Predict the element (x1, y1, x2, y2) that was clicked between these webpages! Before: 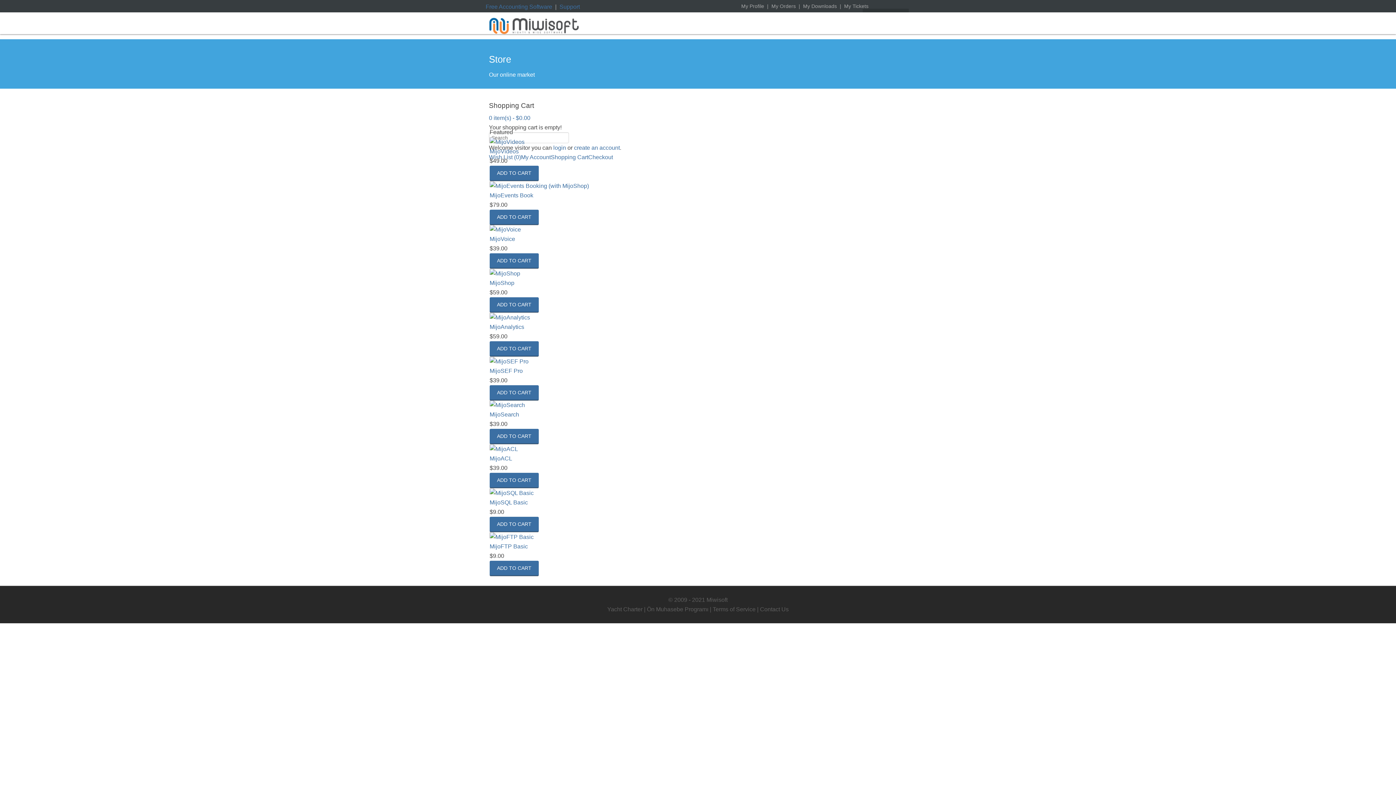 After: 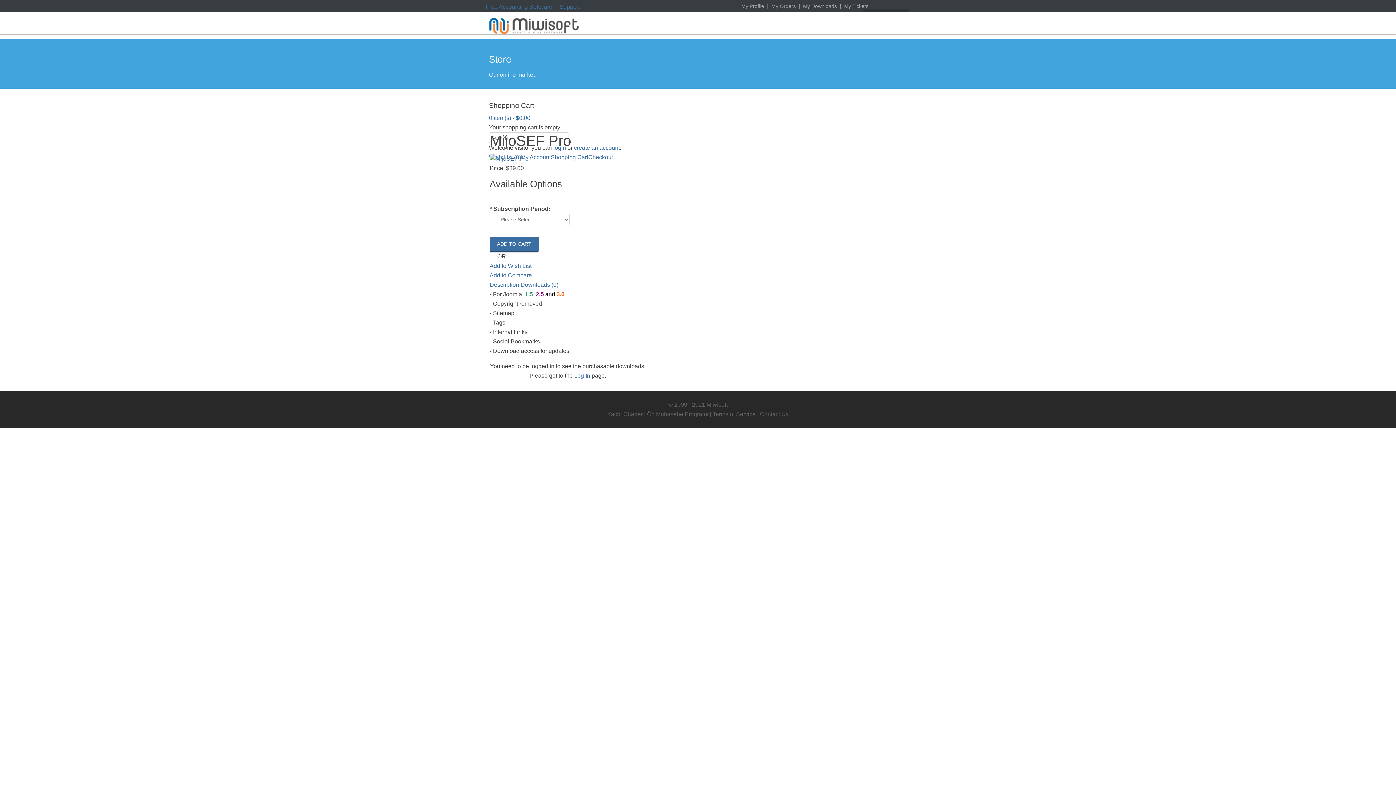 Action: label: MijoSEF Pro bbox: (489, 367, 522, 374)